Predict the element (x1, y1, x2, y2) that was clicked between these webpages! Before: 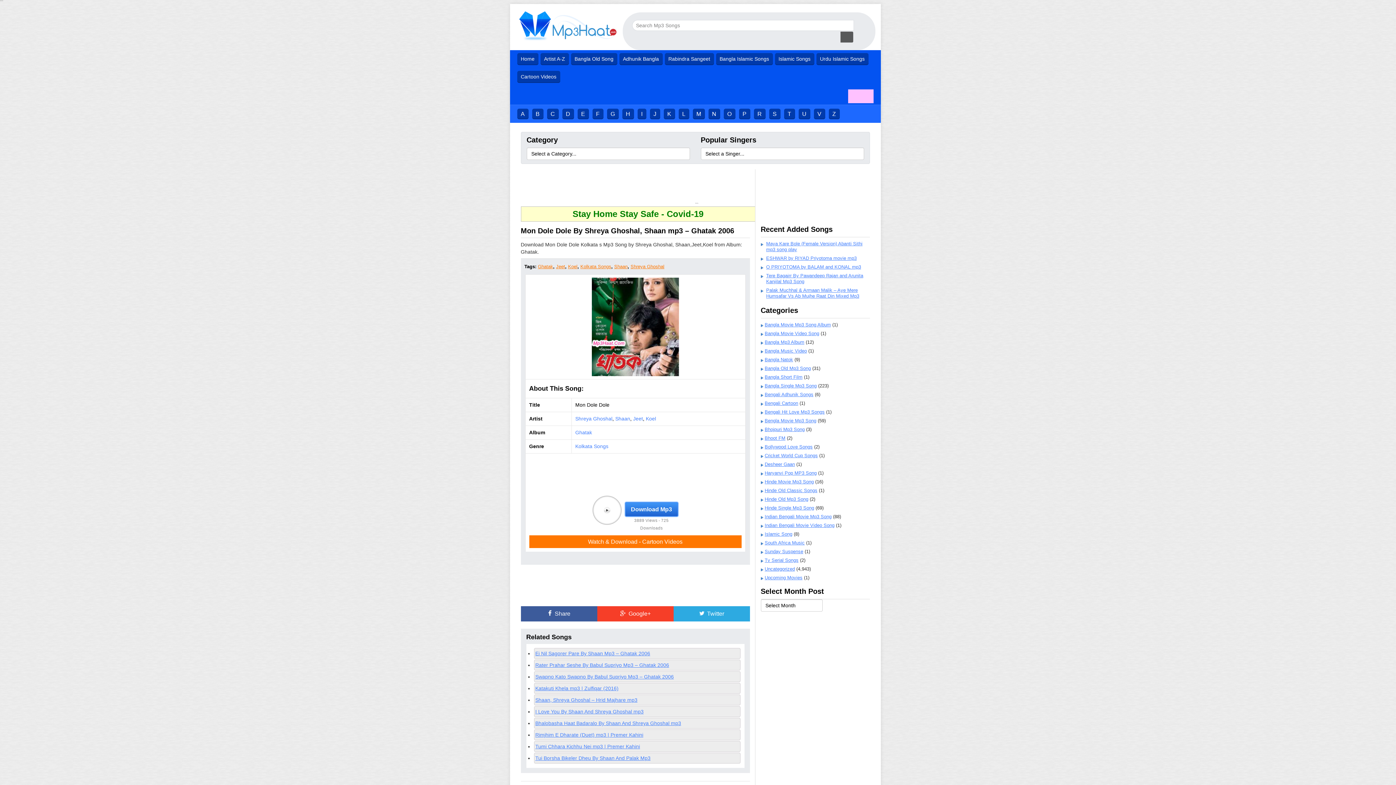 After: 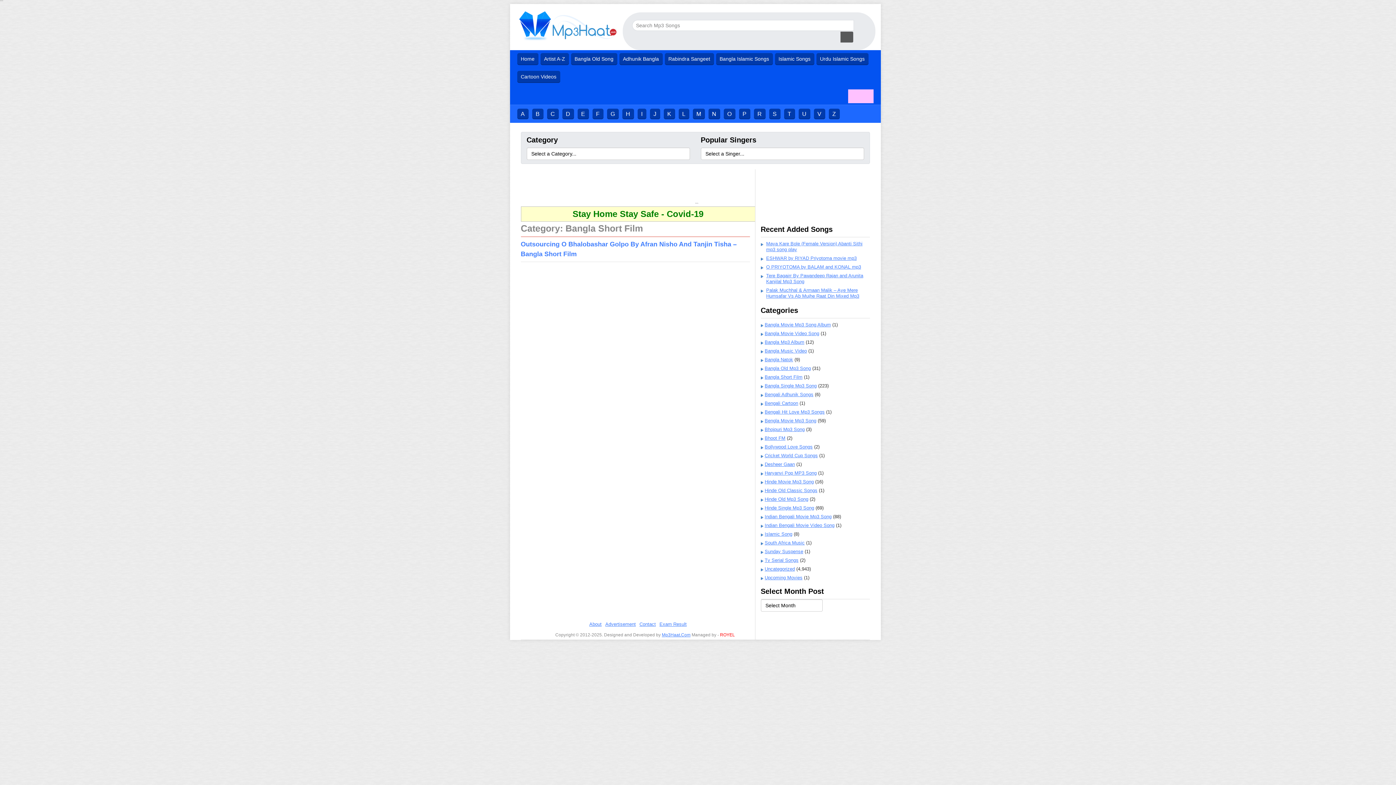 Action: bbox: (764, 374, 802, 380) label: Bangla Short Film